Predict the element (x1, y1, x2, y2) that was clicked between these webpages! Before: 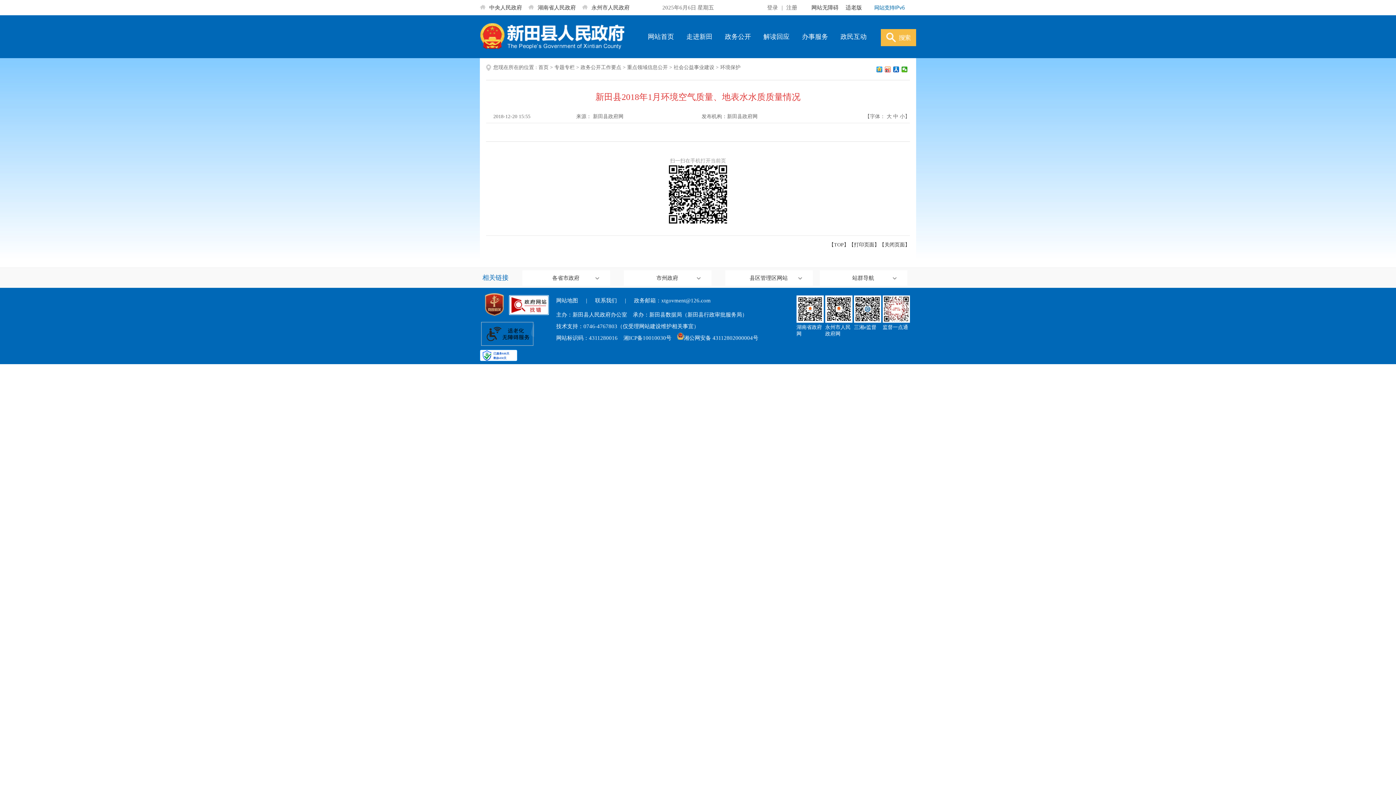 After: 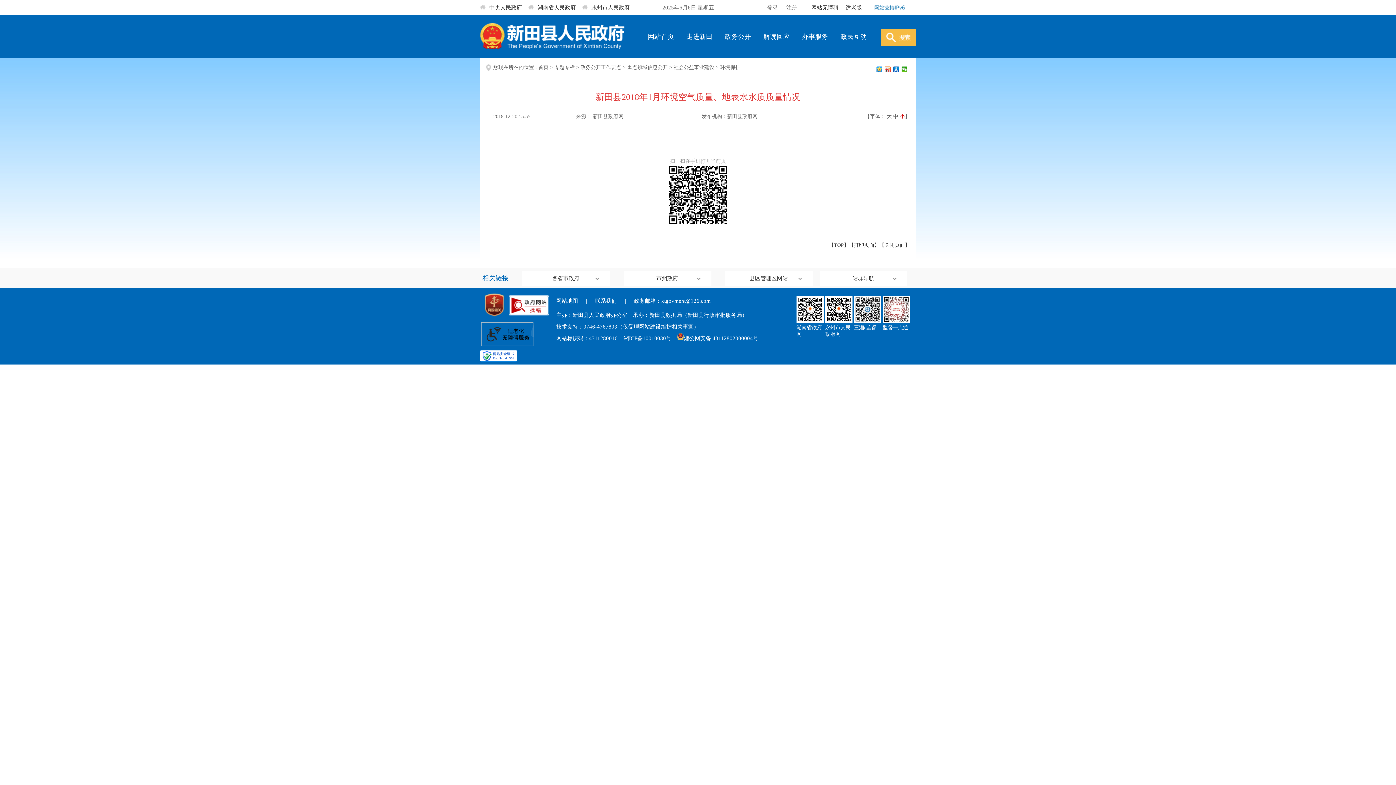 Action: bbox: (900, 113, 905, 119) label: 小